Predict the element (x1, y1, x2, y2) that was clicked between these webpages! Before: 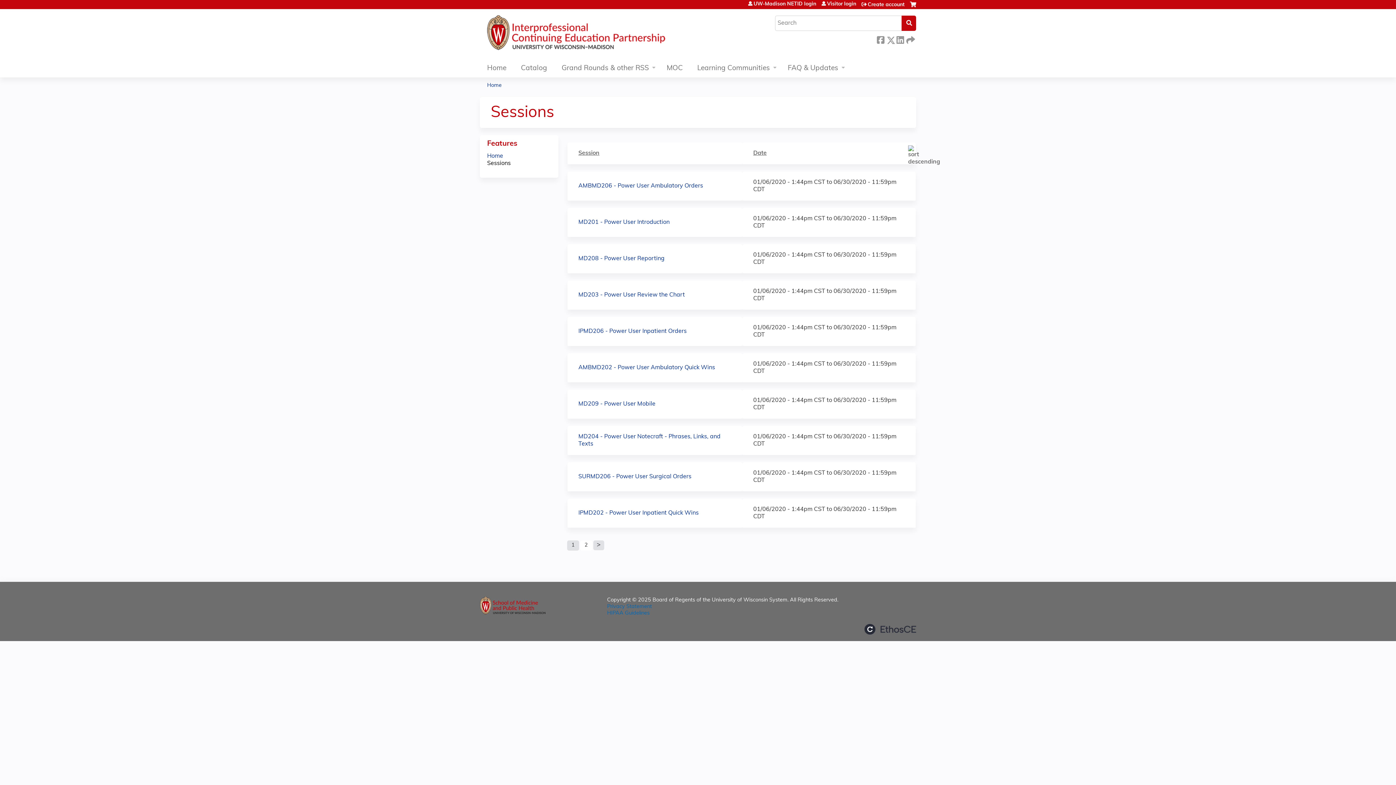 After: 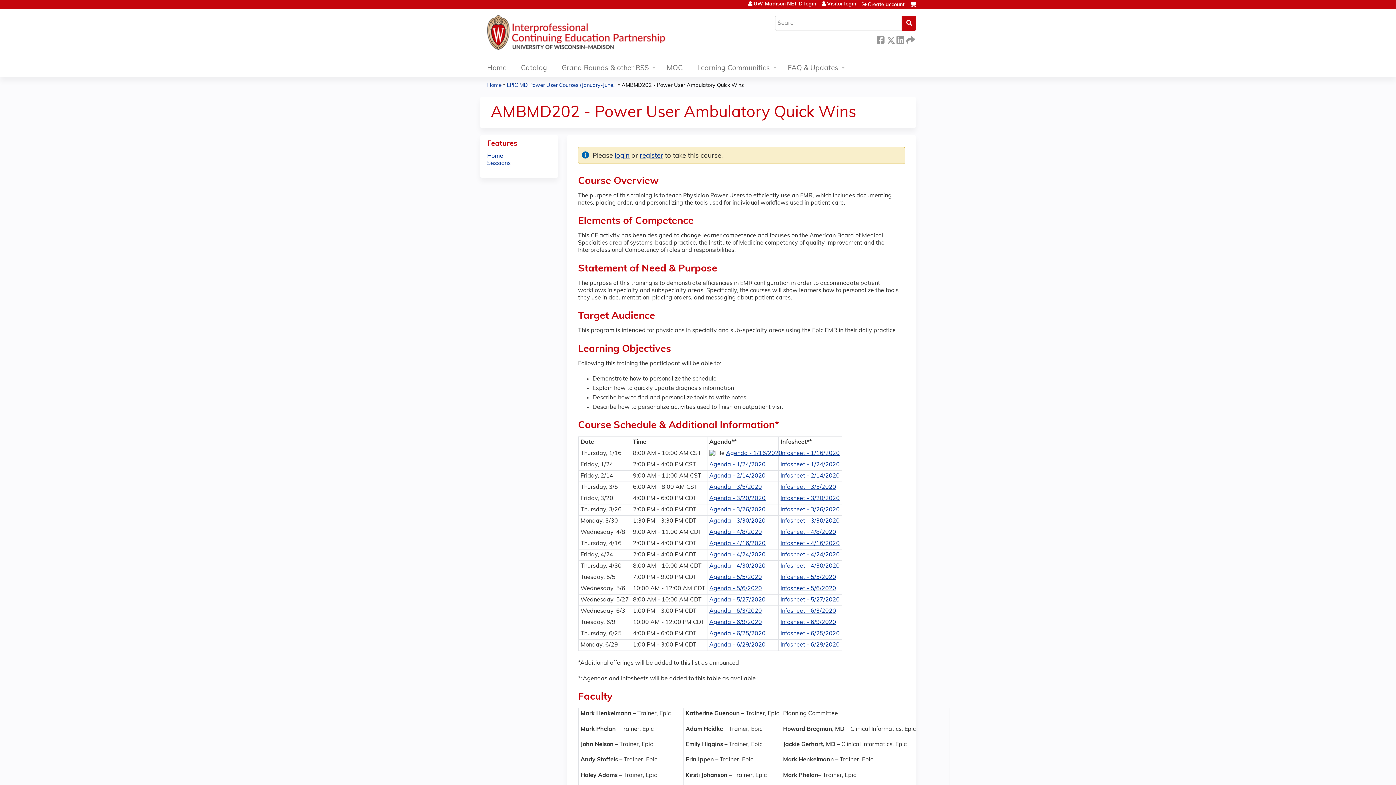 Action: label: AMBMD202 - Power User Ambulatory Quick Wins bbox: (578, 365, 715, 370)